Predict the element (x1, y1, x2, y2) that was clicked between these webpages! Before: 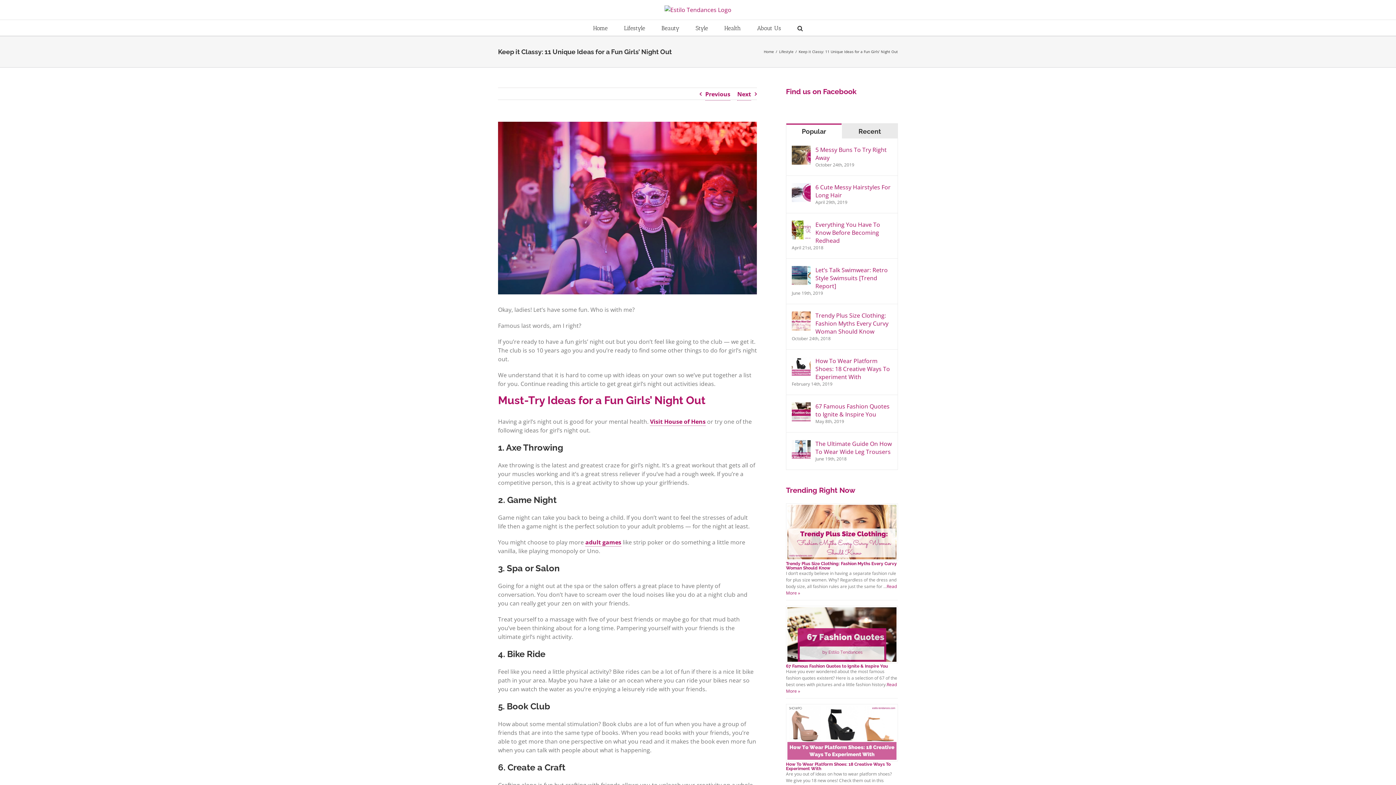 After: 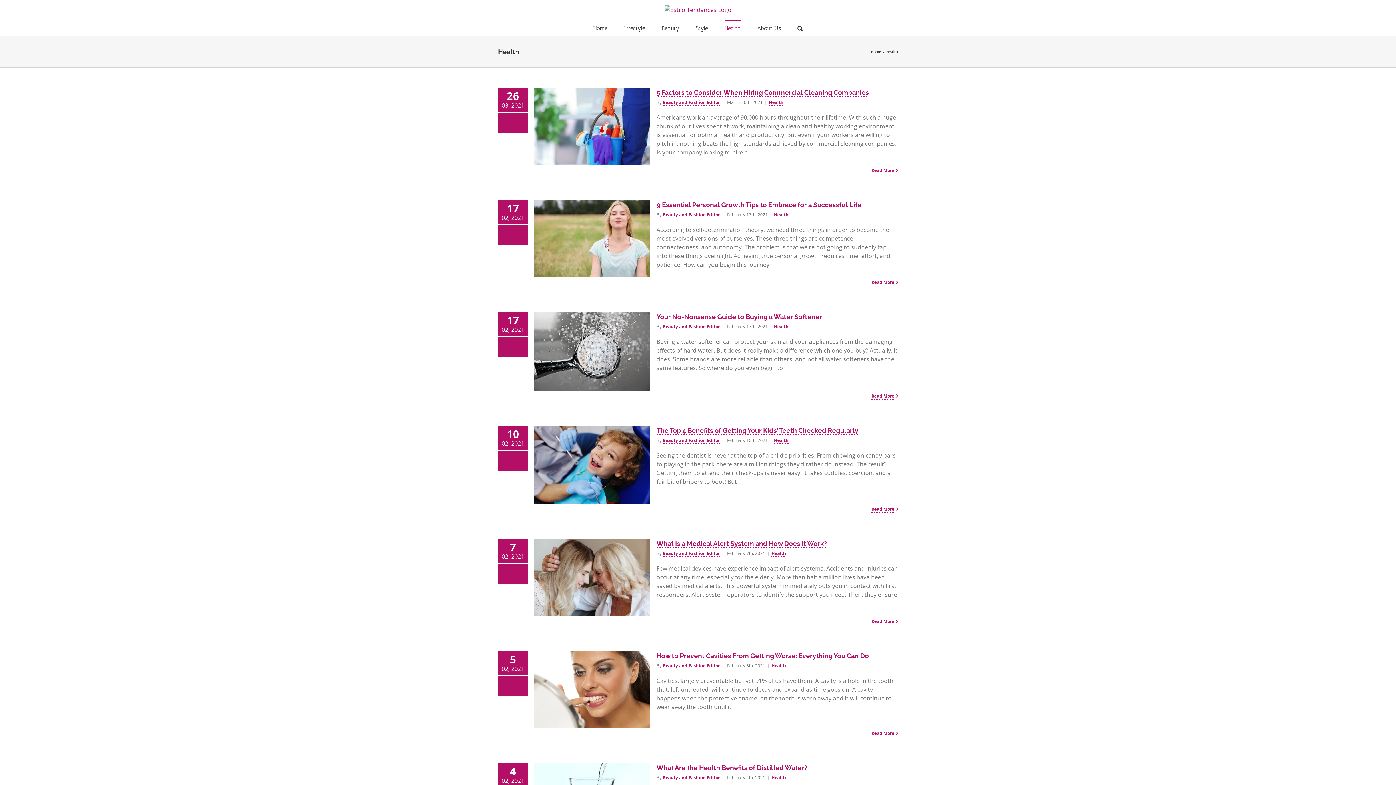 Action: bbox: (724, 20, 740, 35) label: Health